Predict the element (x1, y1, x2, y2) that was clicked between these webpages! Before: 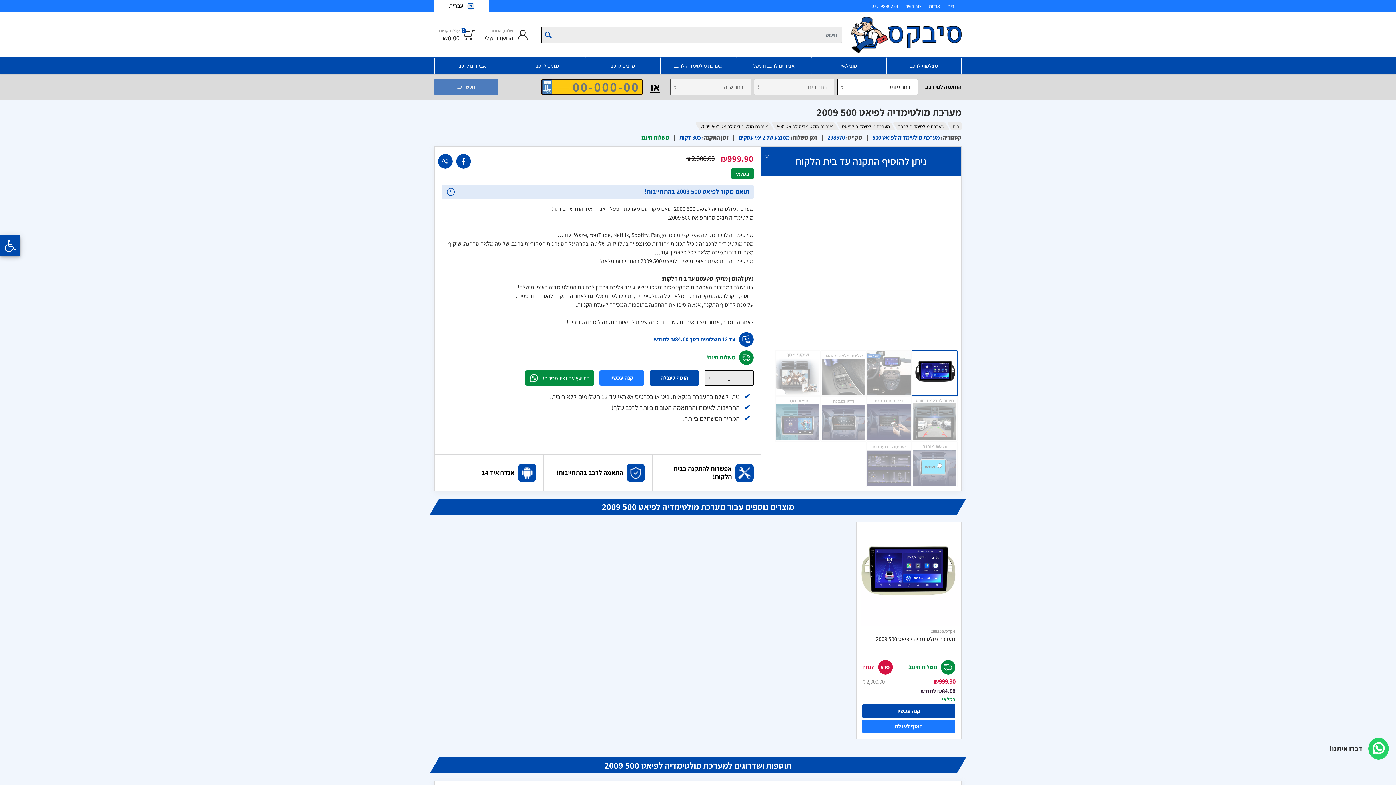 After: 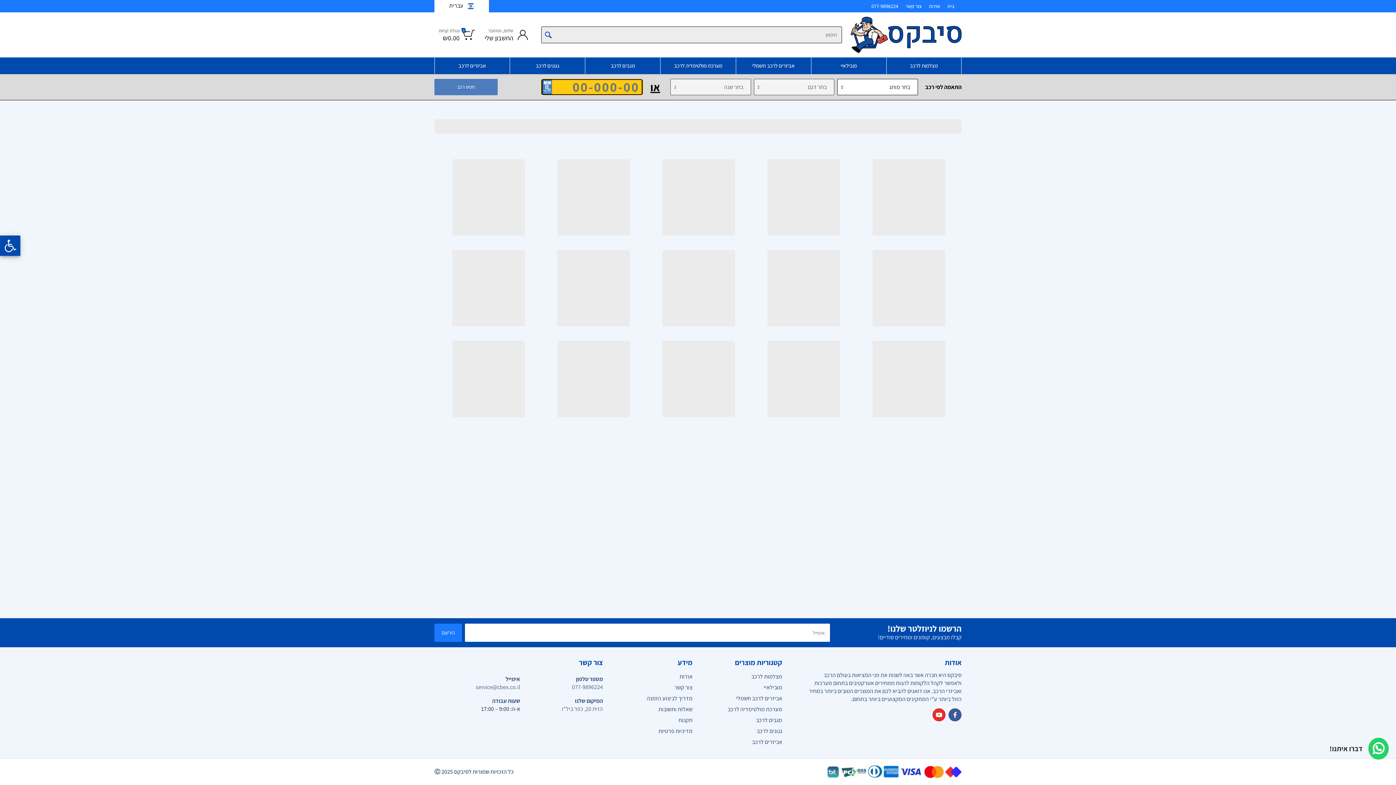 Action: bbox: (771, 122, 839, 130) label: מערכת מולטימדיה לפיאט 500